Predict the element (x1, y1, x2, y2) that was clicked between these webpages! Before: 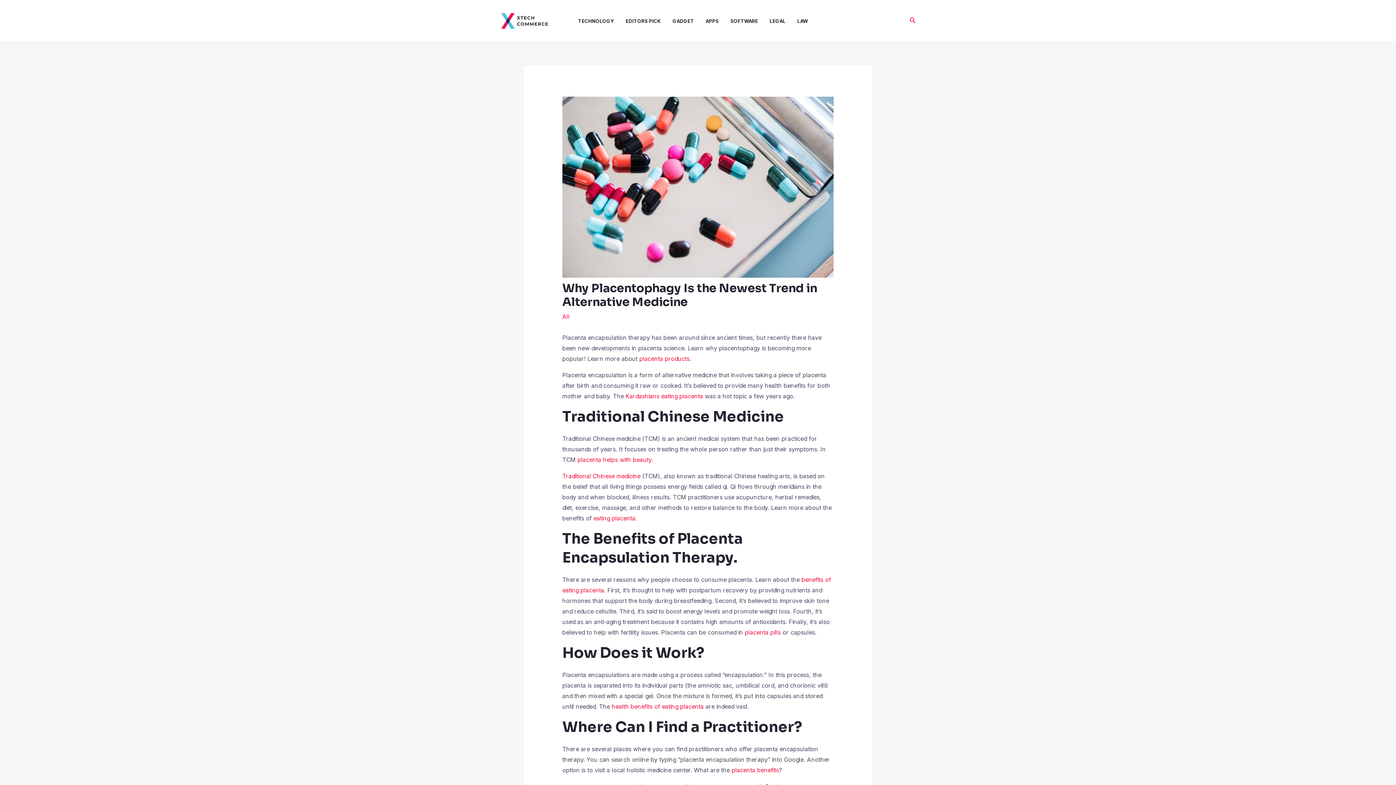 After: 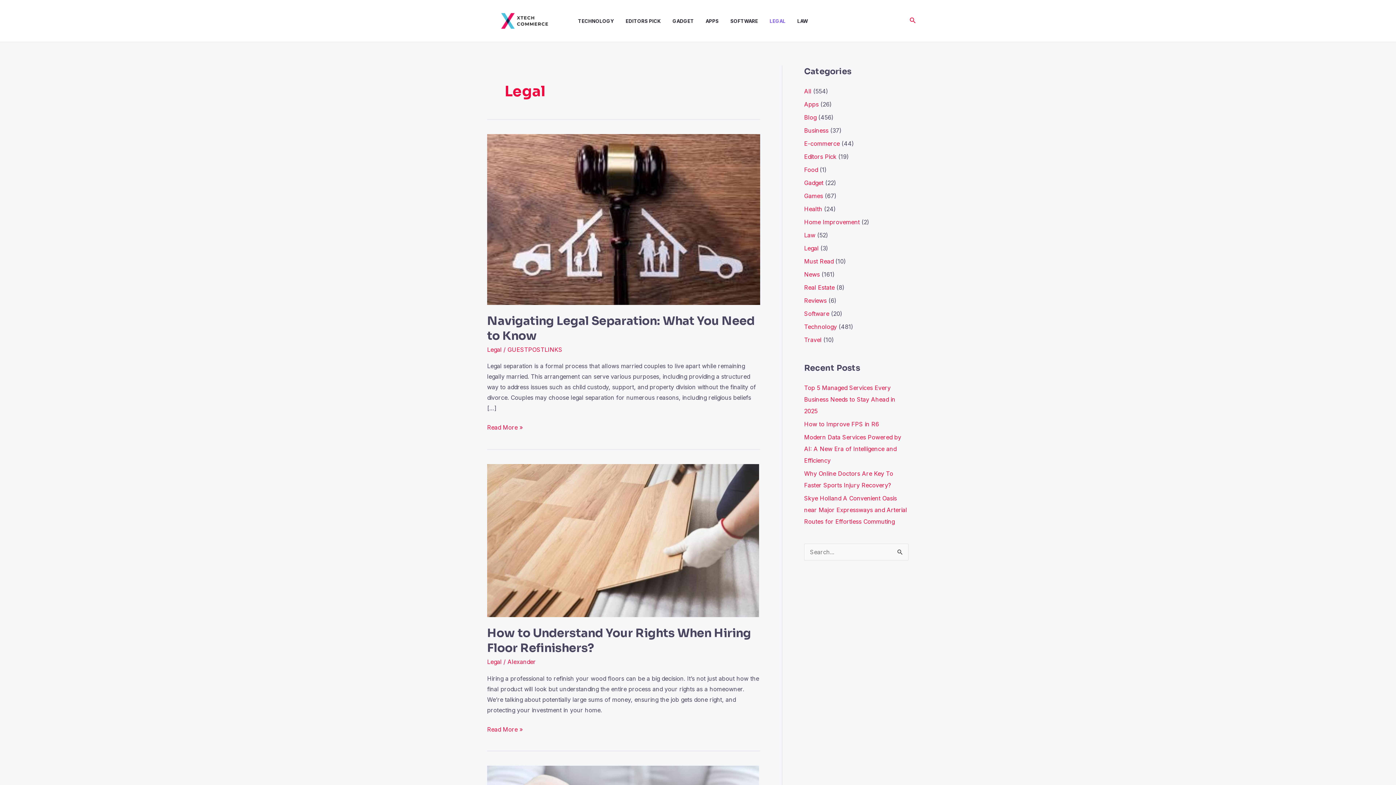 Action: label: LEGAL bbox: (769, 2, 797, 39)